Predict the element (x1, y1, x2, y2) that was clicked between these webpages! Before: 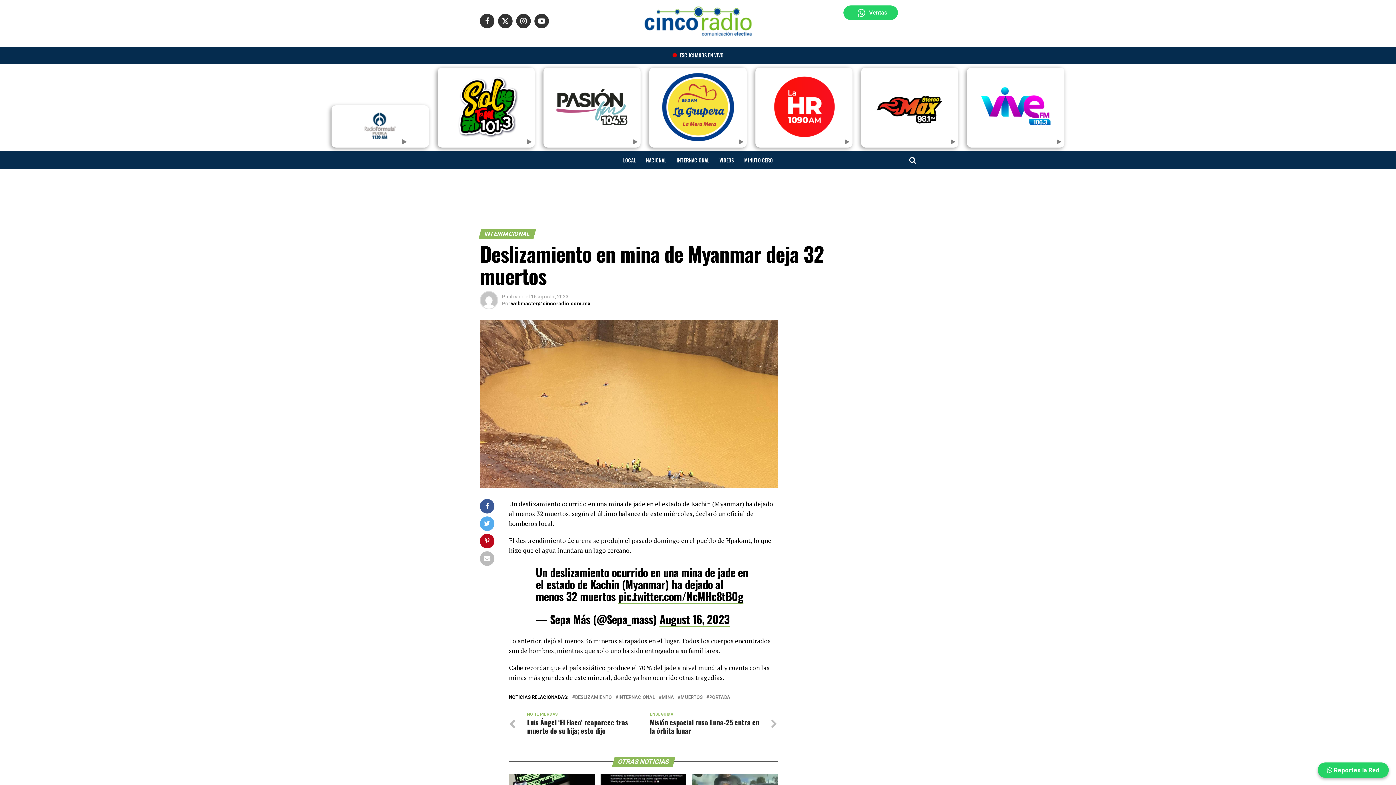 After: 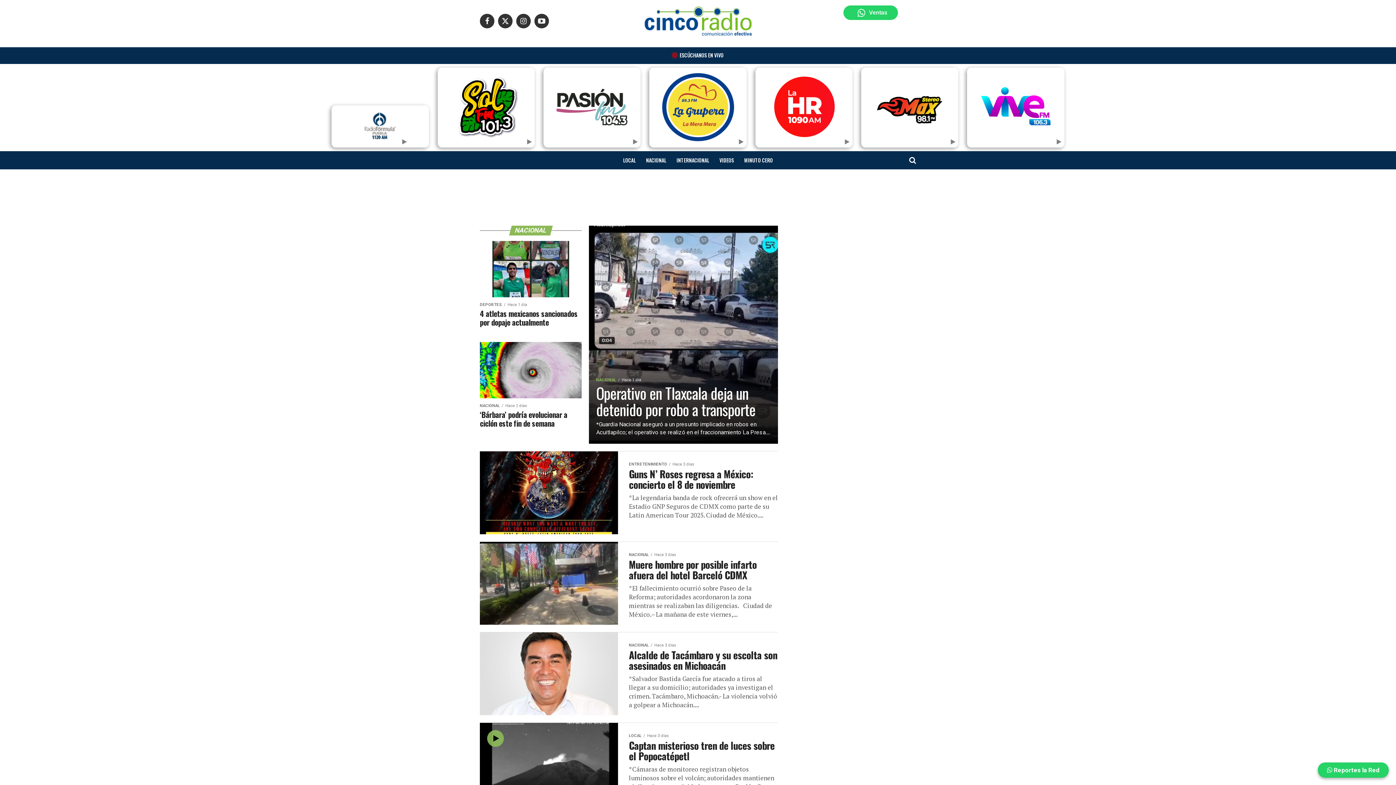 Action: label: NACIONAL bbox: (641, 151, 670, 169)